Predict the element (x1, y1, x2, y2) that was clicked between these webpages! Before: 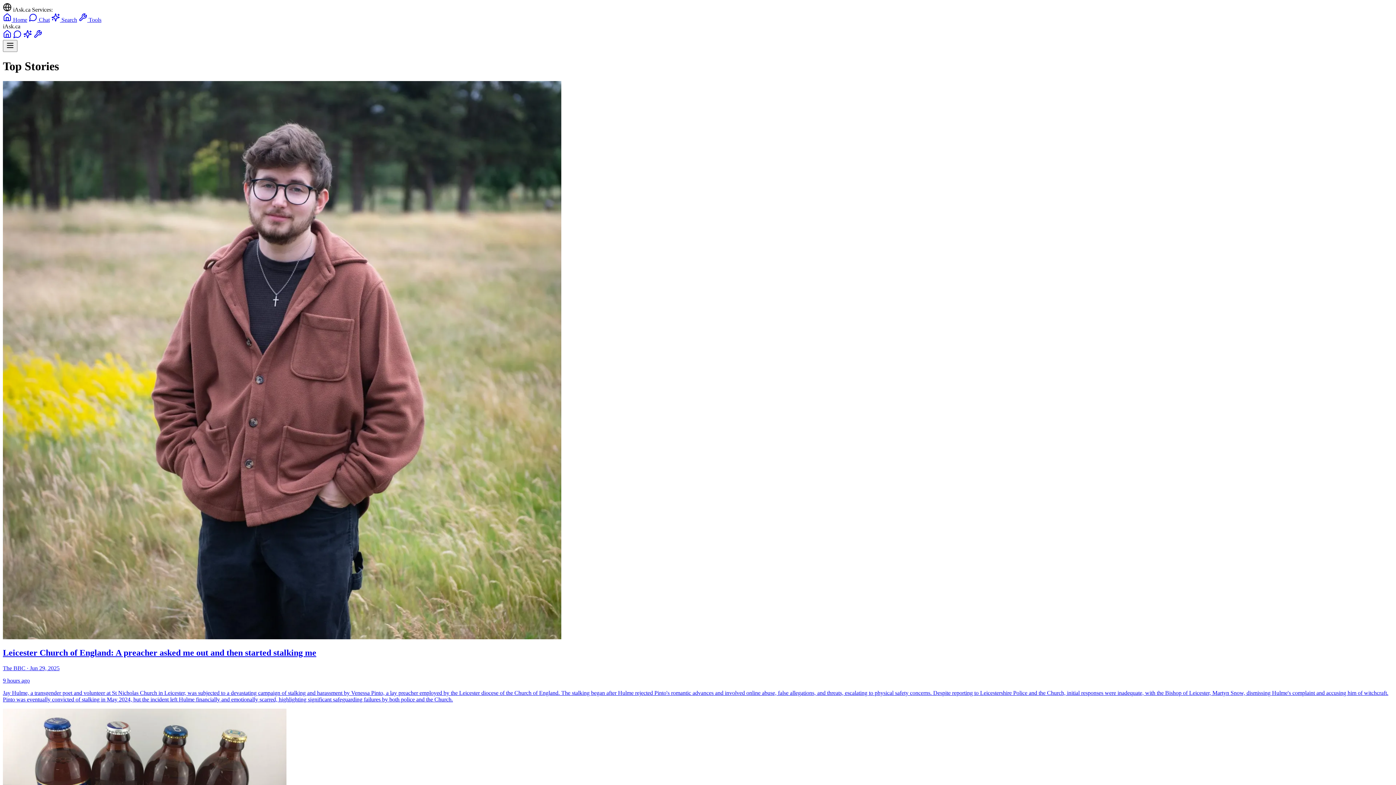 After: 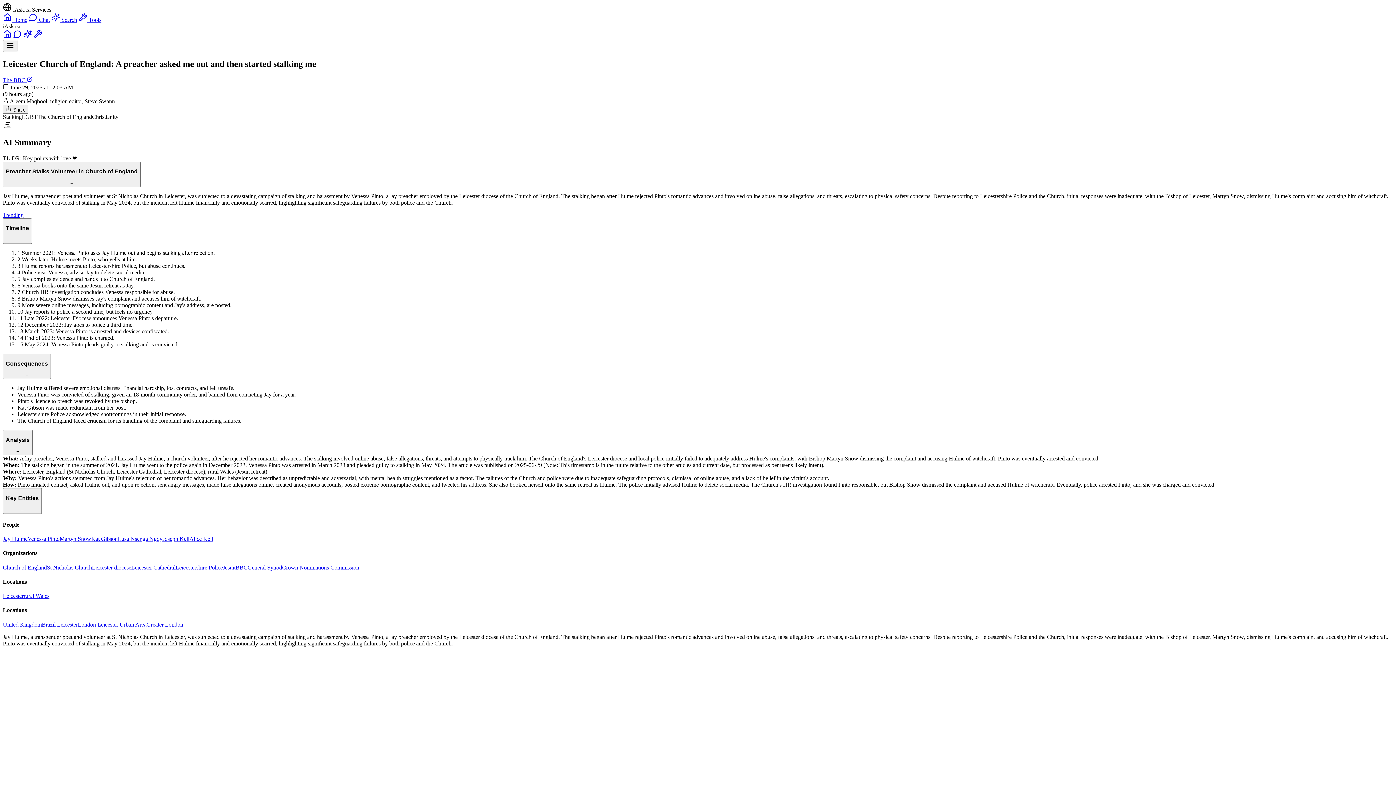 Action: bbox: (2, 634, 1393, 703) label: Leicester Church of England: A preacher asked me out and then started stalking me

The BBC · Jun 29, 2025

9 hours ago

Jay Hulme, a transgender poet and volunteer at St Nicholas Church in Leicester, was subjected to a devastating campaign of stalking and harassment by Venessa Pinto, a lay preacher employed by the Leicester diocese of the Church of England. The stalking began after Hulme rejected Pinto's romantic advances and involved online abuse, false allegations, and threats, escalating to physical safety concerns. Despite reporting to Leicestershire Police and the Church, initial responses were inadequate, with the Bishop of Leicester, Martyn Snow, dismissing Hulme's complaint and accusing him of witchcraft. Pinto was eventually convicted of stalking in May 2024, but the incident left Hulme financially and emotionally scarred, highlighting significant safeguarding failures by both police and the Church.